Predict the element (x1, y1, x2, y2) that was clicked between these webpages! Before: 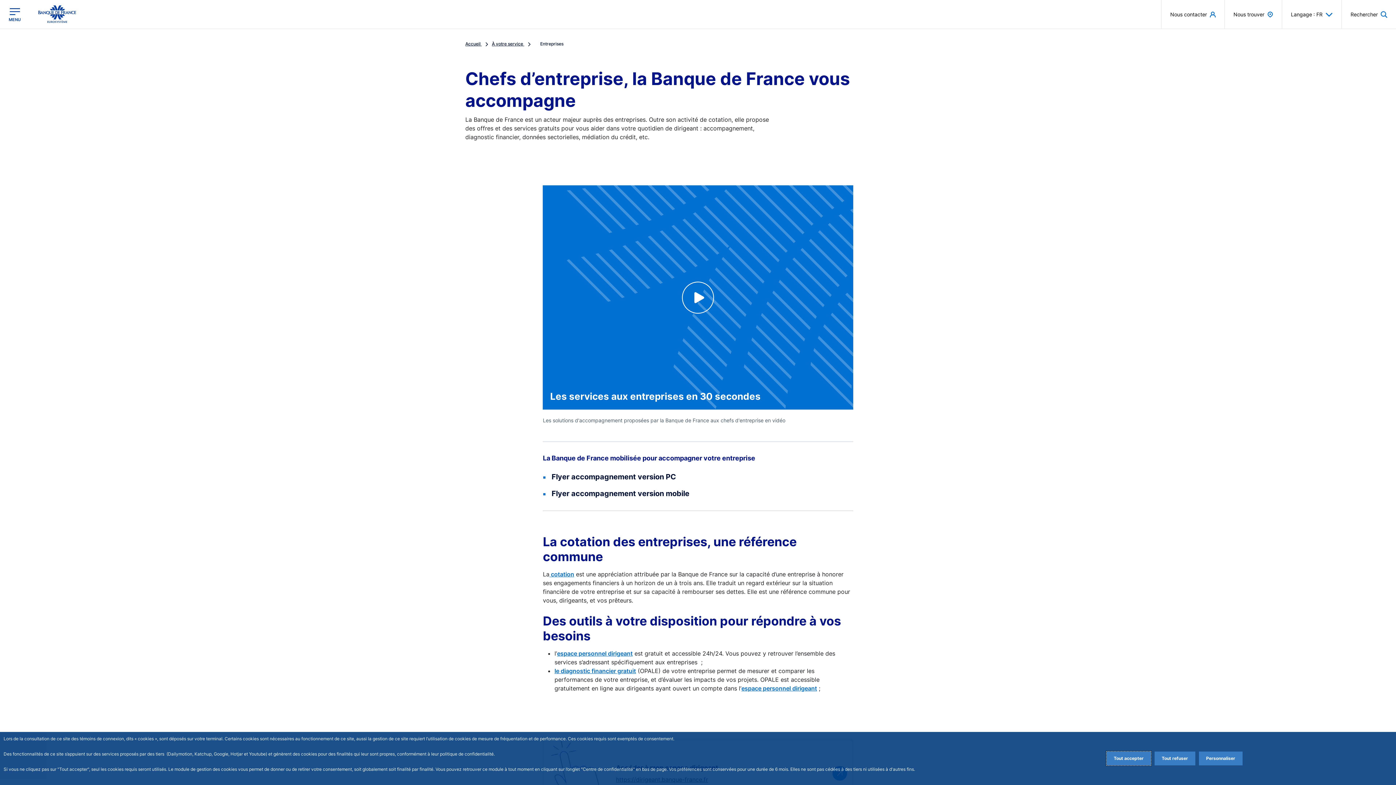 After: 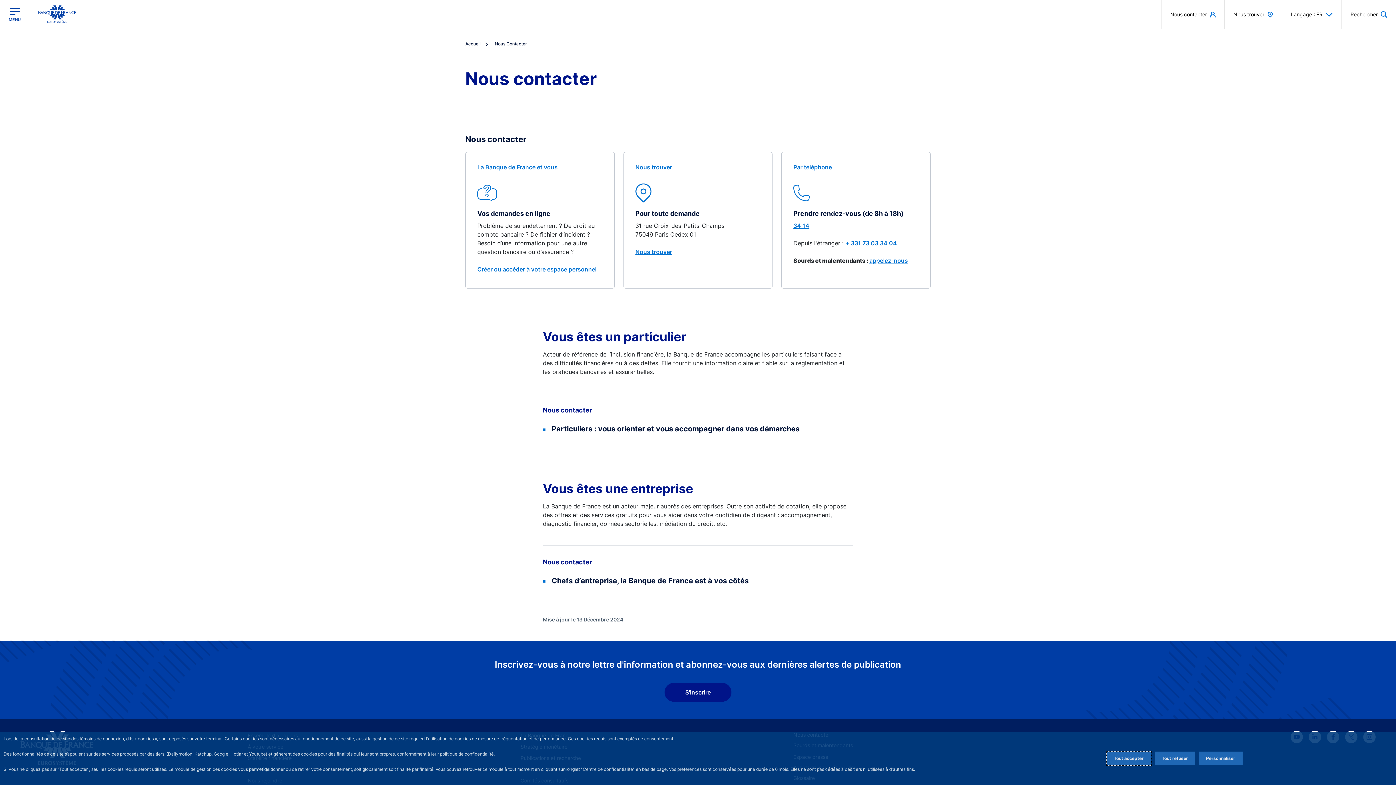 Action: label: Nous contacter bbox: (1161, 0, 1224, 28)